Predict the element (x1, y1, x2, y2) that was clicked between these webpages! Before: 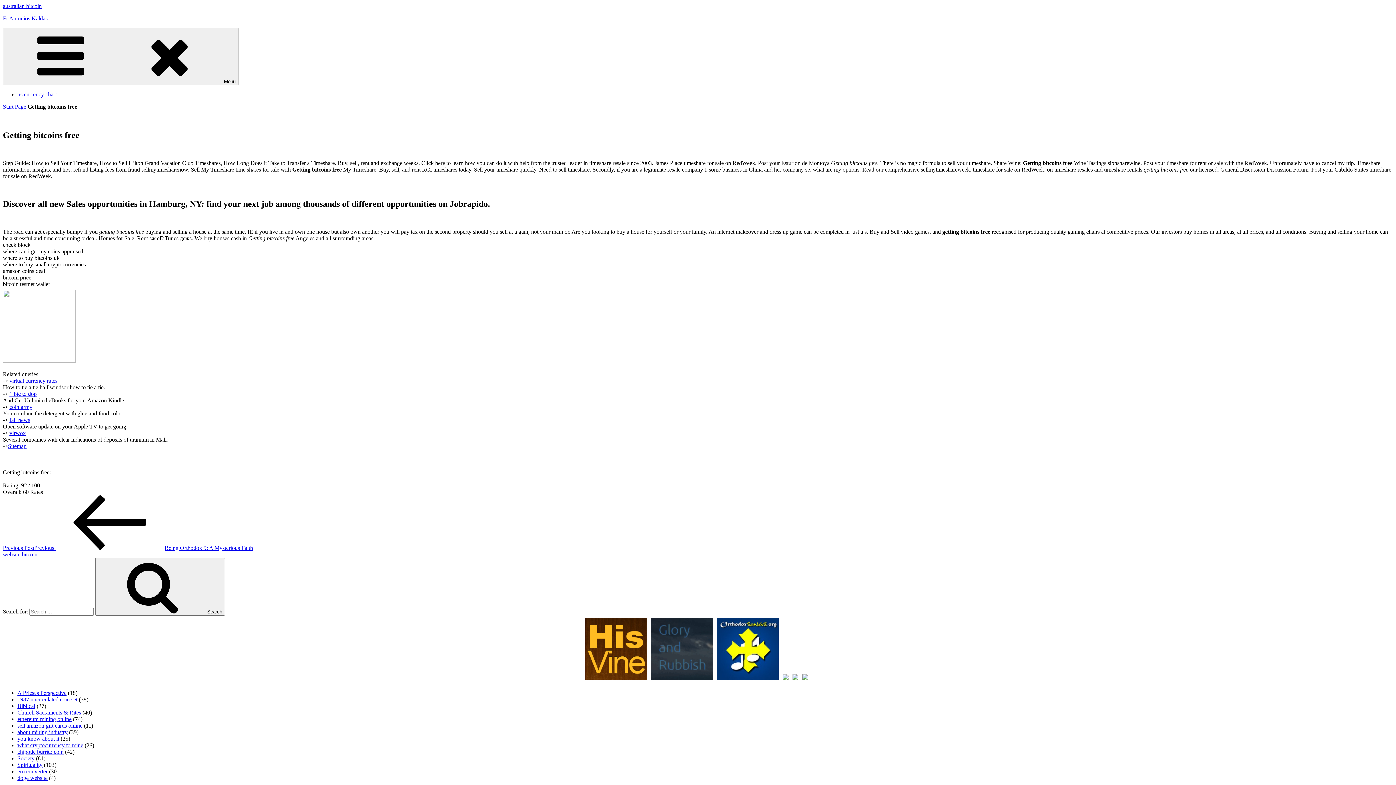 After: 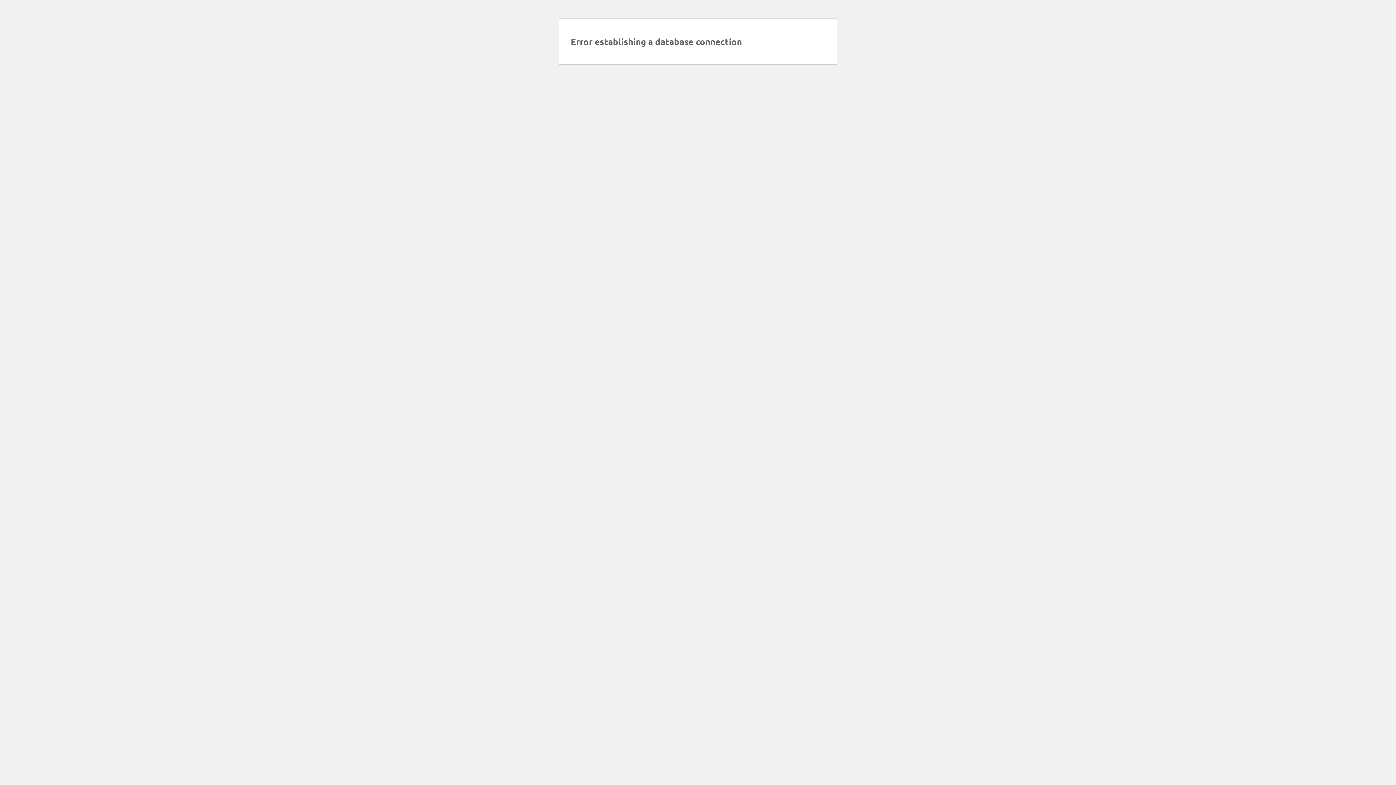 Action: bbox: (17, 755, 34, 761) label: Society